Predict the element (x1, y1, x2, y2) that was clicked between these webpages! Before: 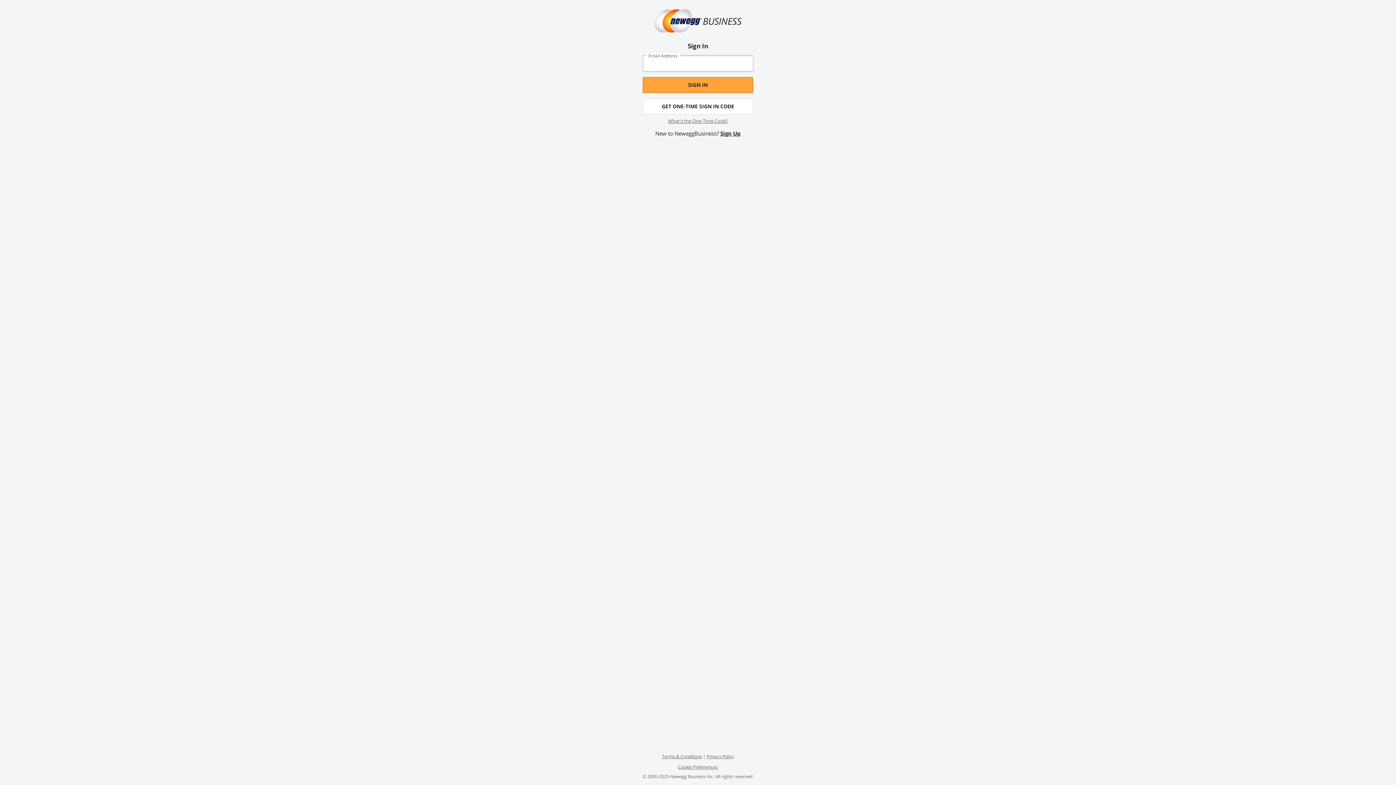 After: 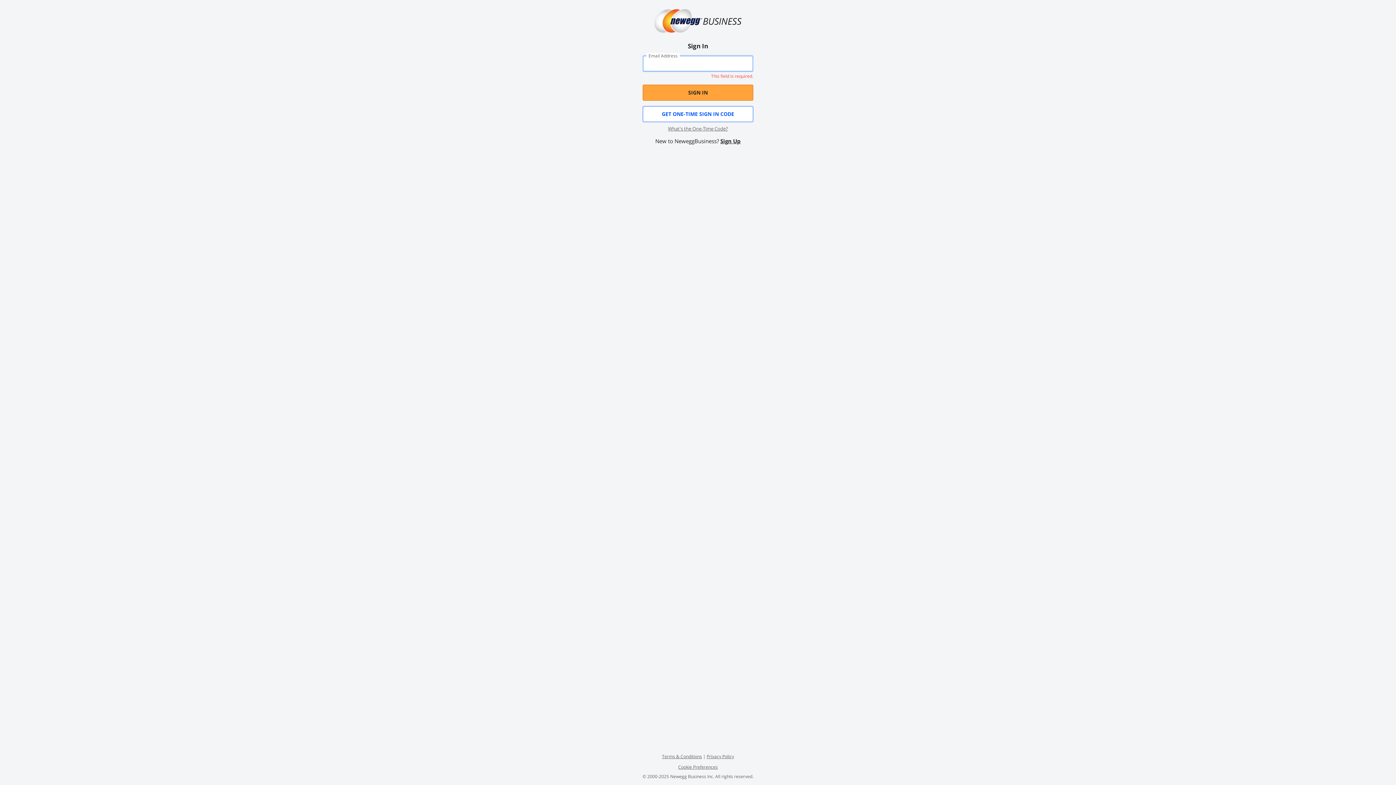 Action: bbox: (642, 98, 753, 114) label: GET ONE-TIME SIGN IN CODE